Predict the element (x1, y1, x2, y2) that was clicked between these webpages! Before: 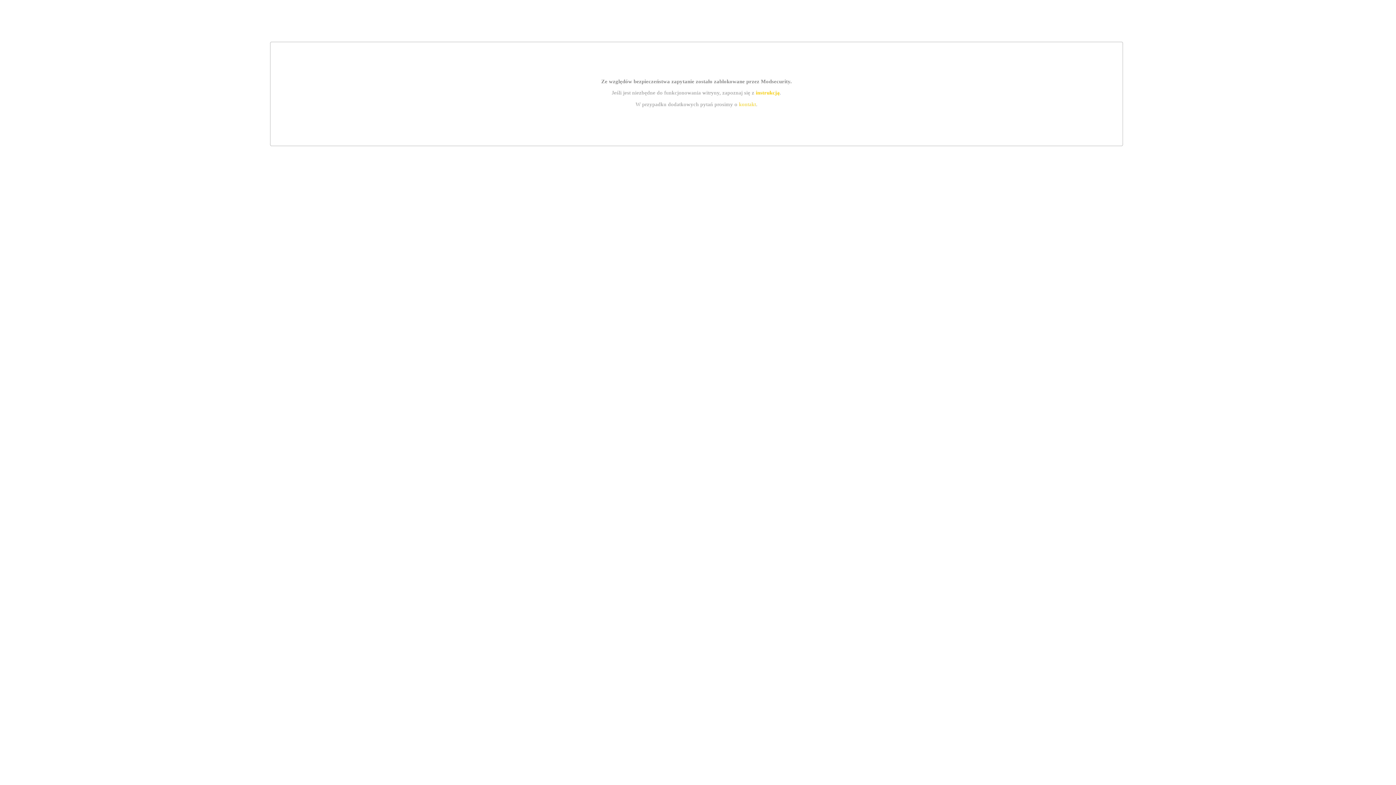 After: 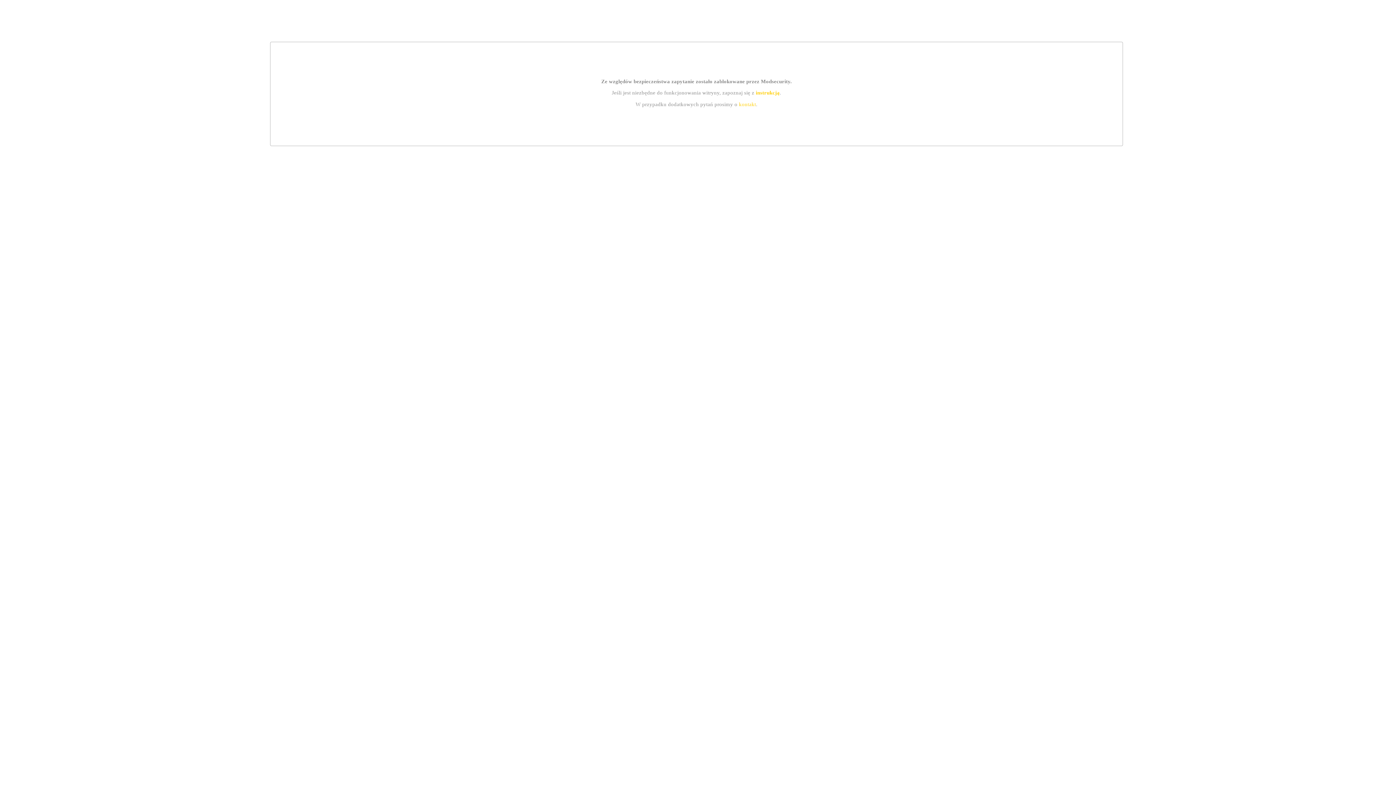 Action: label: kontakt bbox: (739, 101, 756, 107)